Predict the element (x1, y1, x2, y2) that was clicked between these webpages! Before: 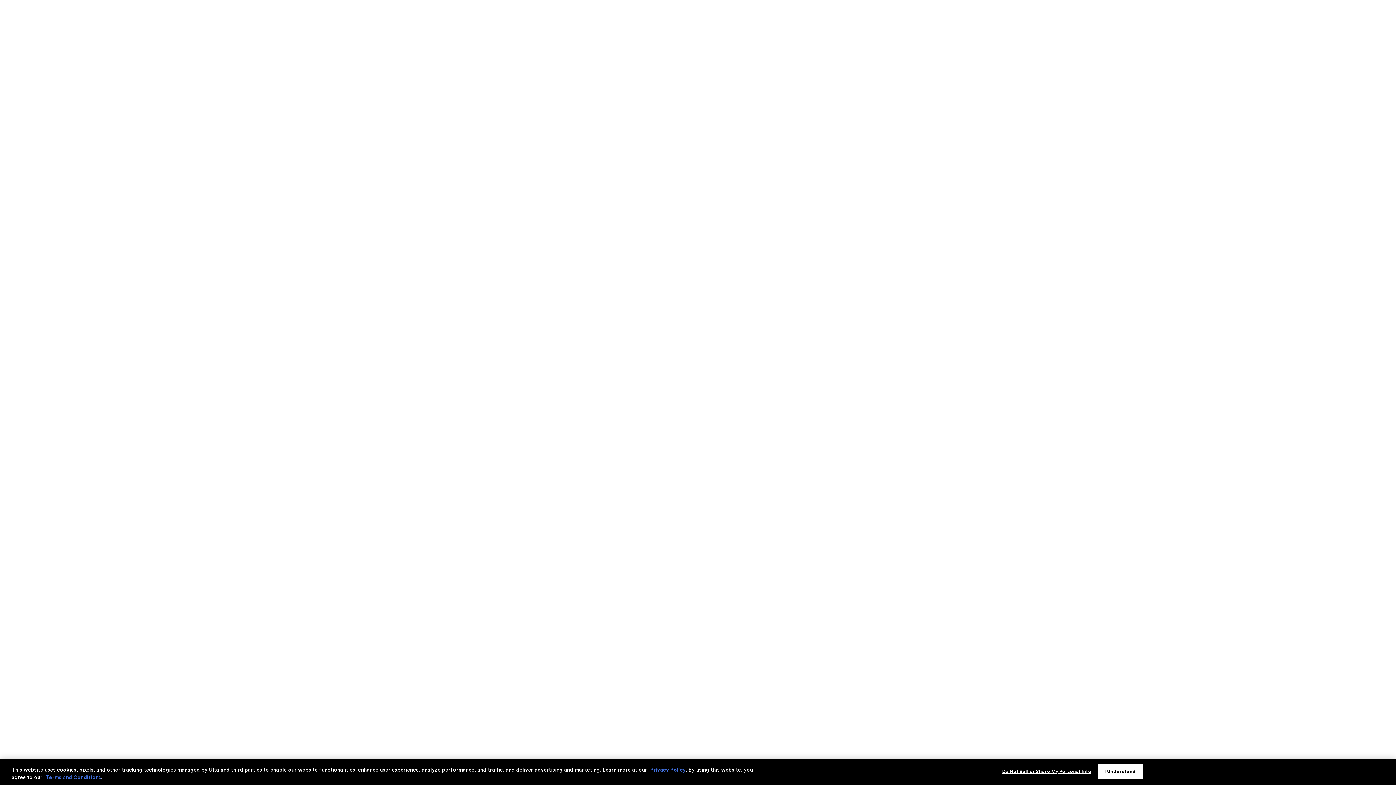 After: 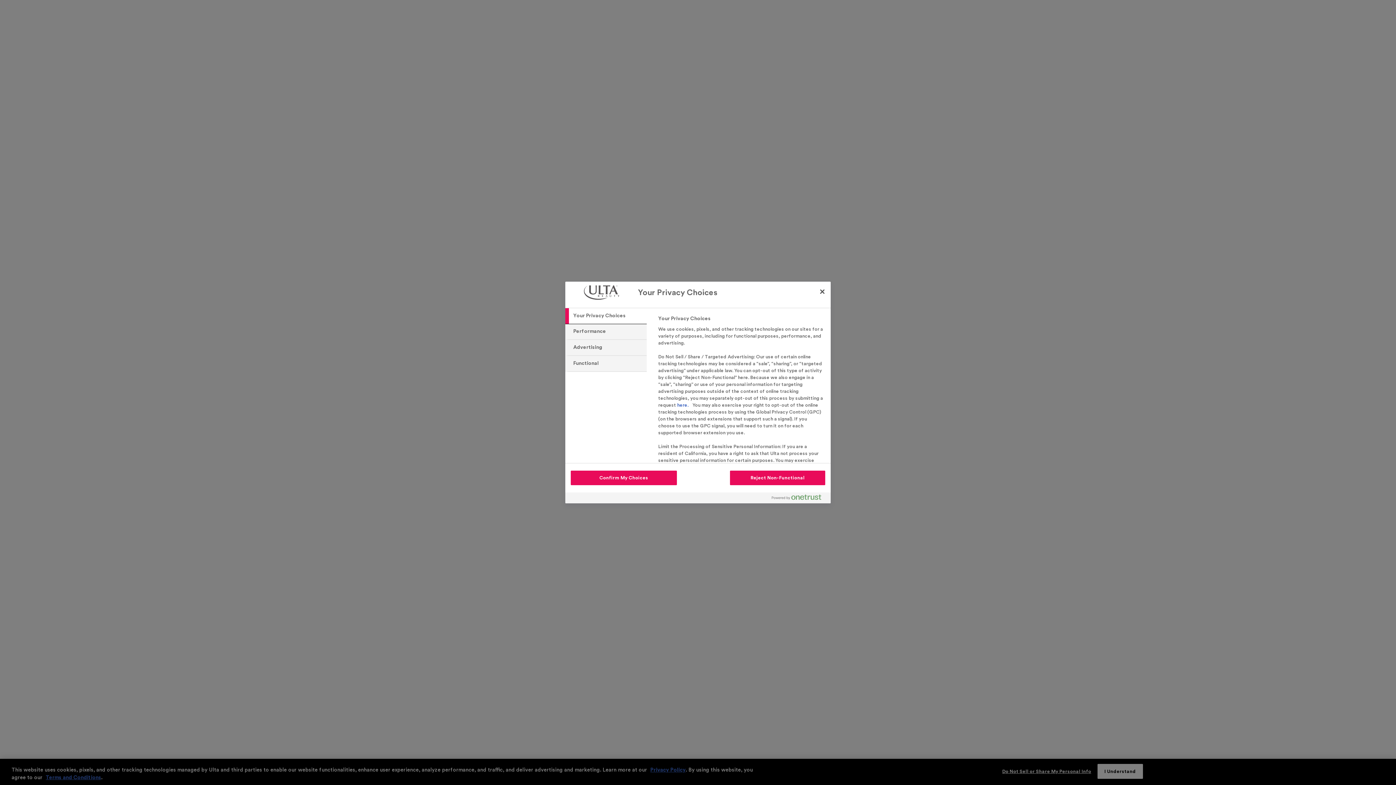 Action: label: Do Not Sell or Share My Personal Info bbox: (1002, 764, 1091, 778)